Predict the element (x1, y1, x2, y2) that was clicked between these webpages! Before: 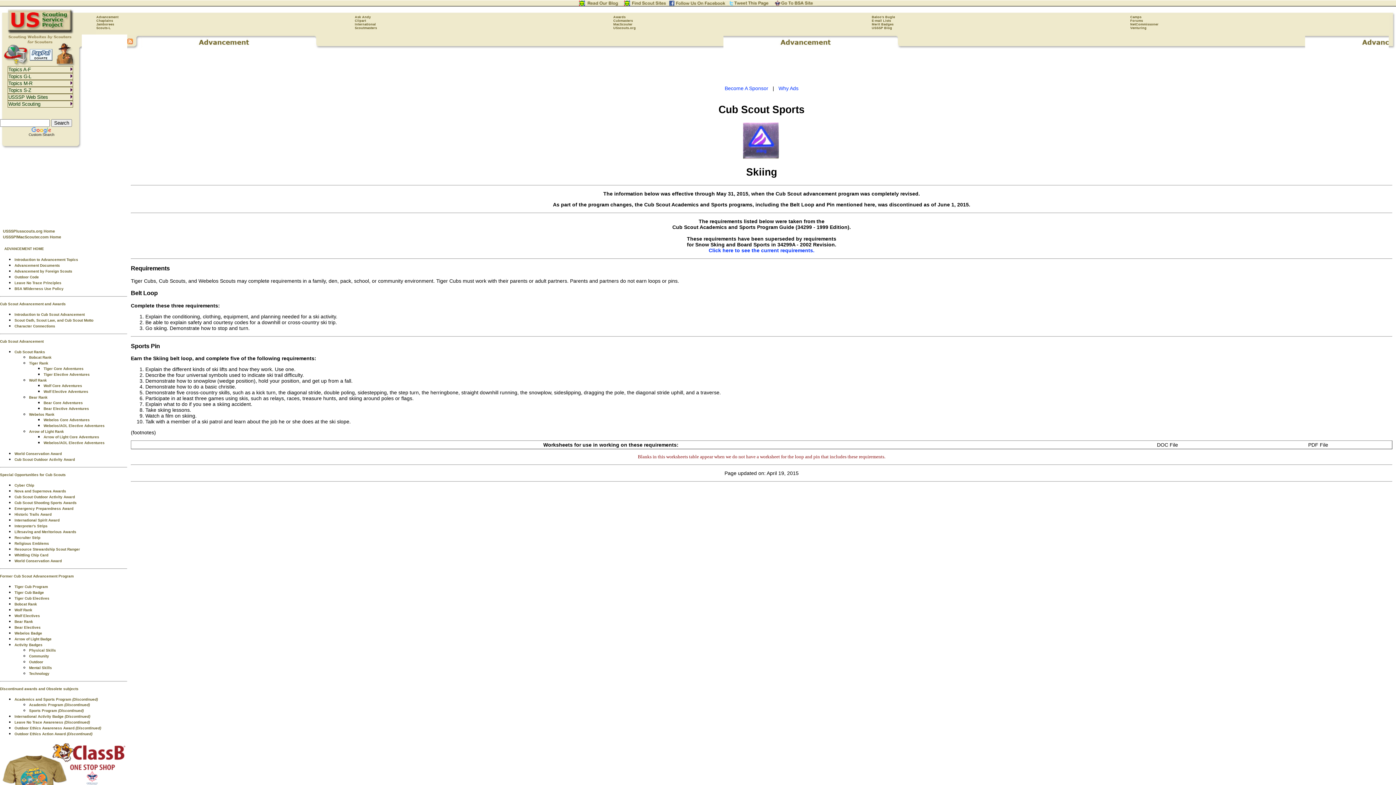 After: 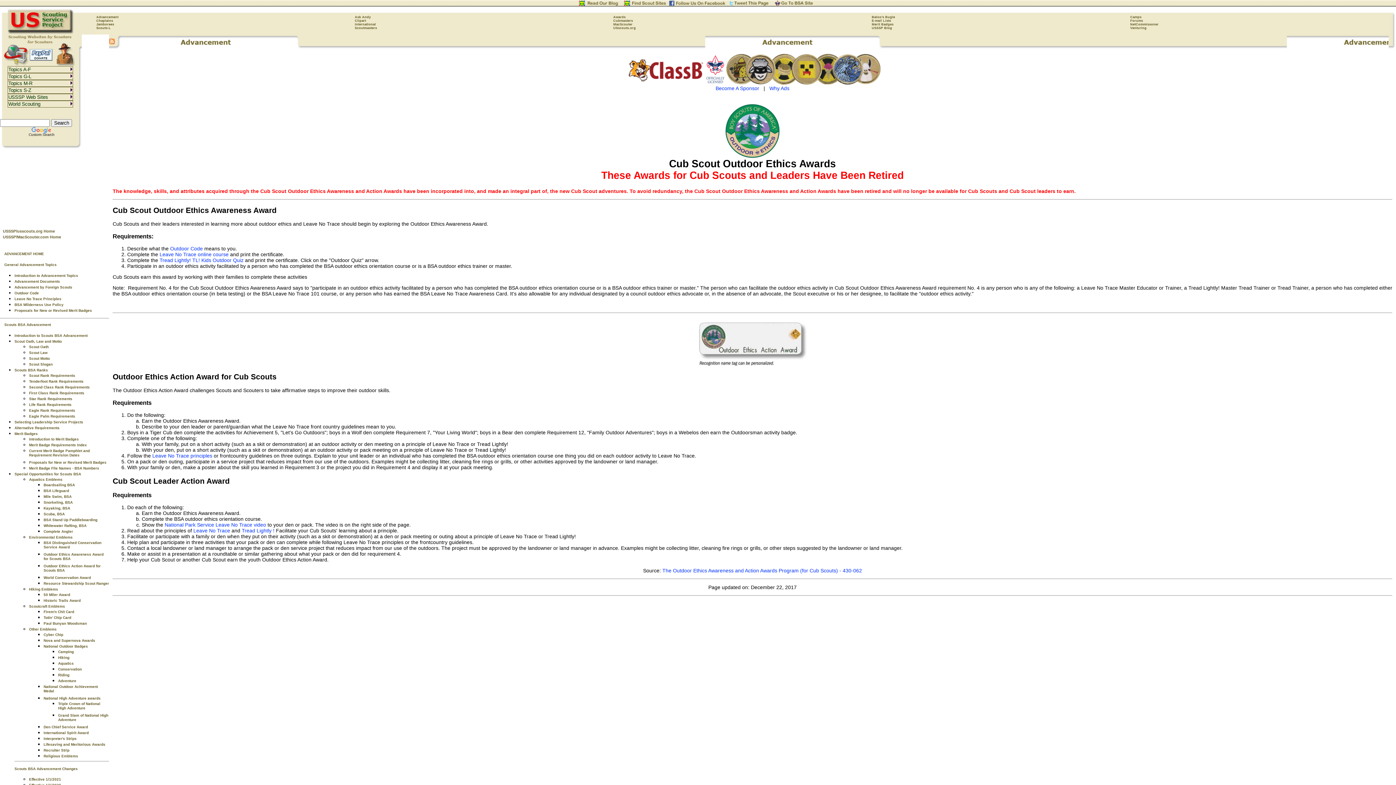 Action: label: Outdoor Ethics Awareness Award (Discontinued) bbox: (14, 726, 101, 730)